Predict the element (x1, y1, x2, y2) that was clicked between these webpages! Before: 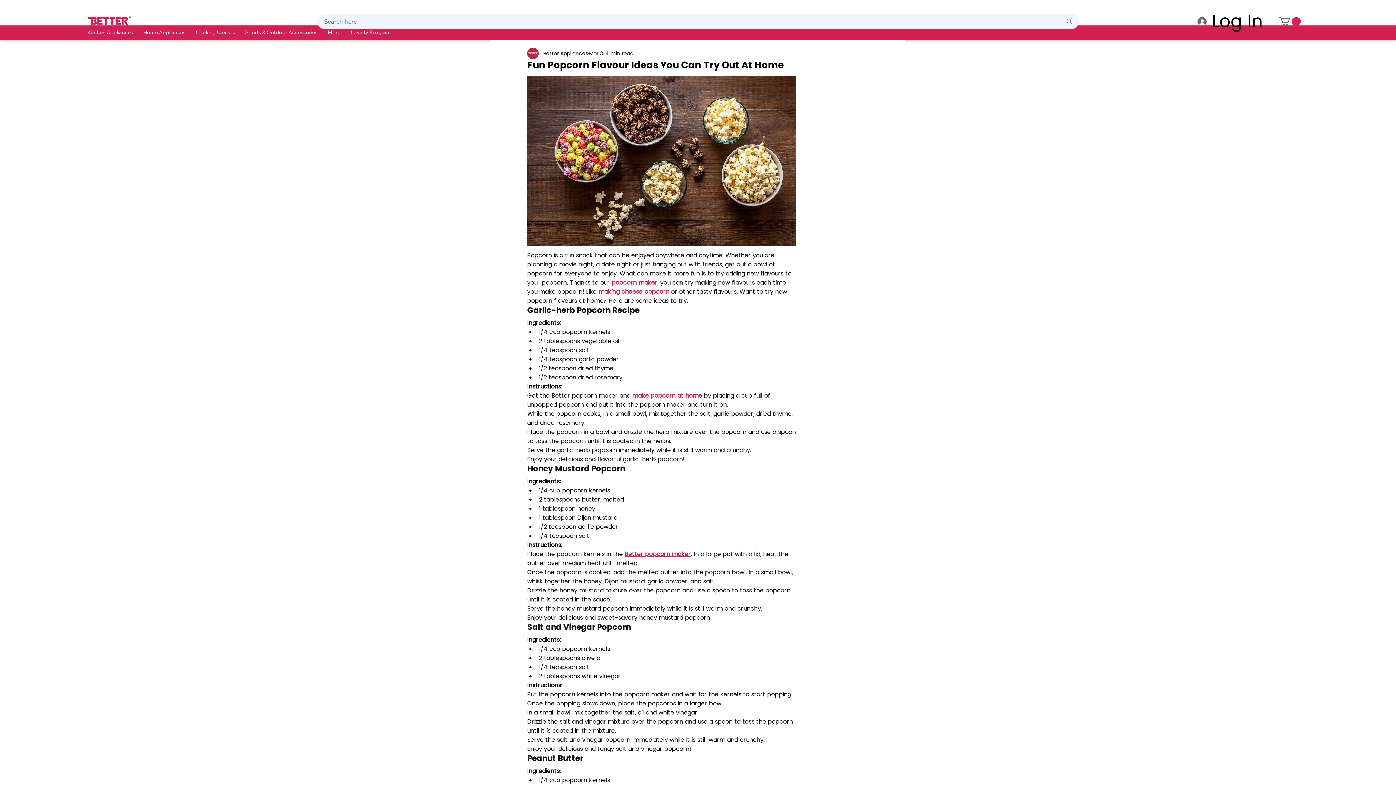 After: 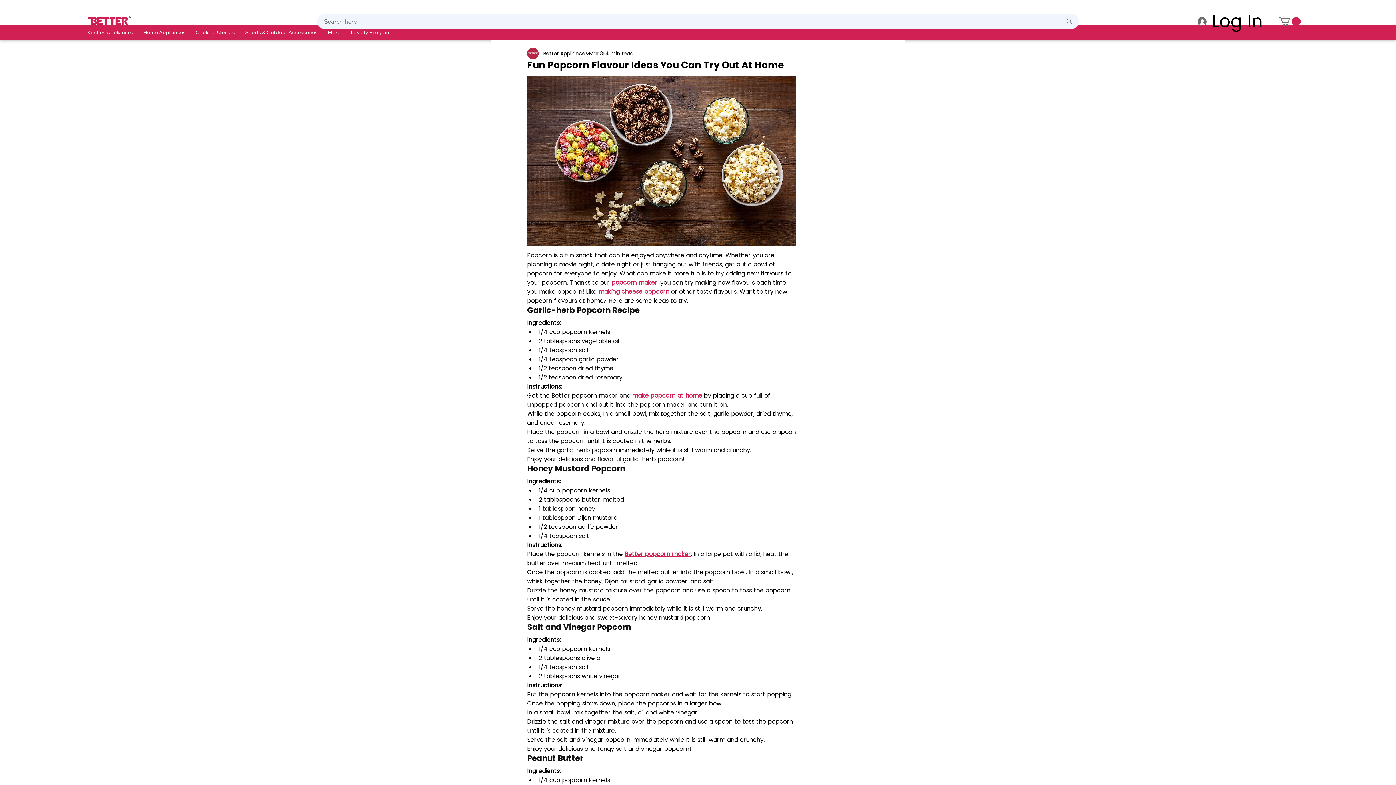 Action: bbox: (1279, 16, 1301, 25)